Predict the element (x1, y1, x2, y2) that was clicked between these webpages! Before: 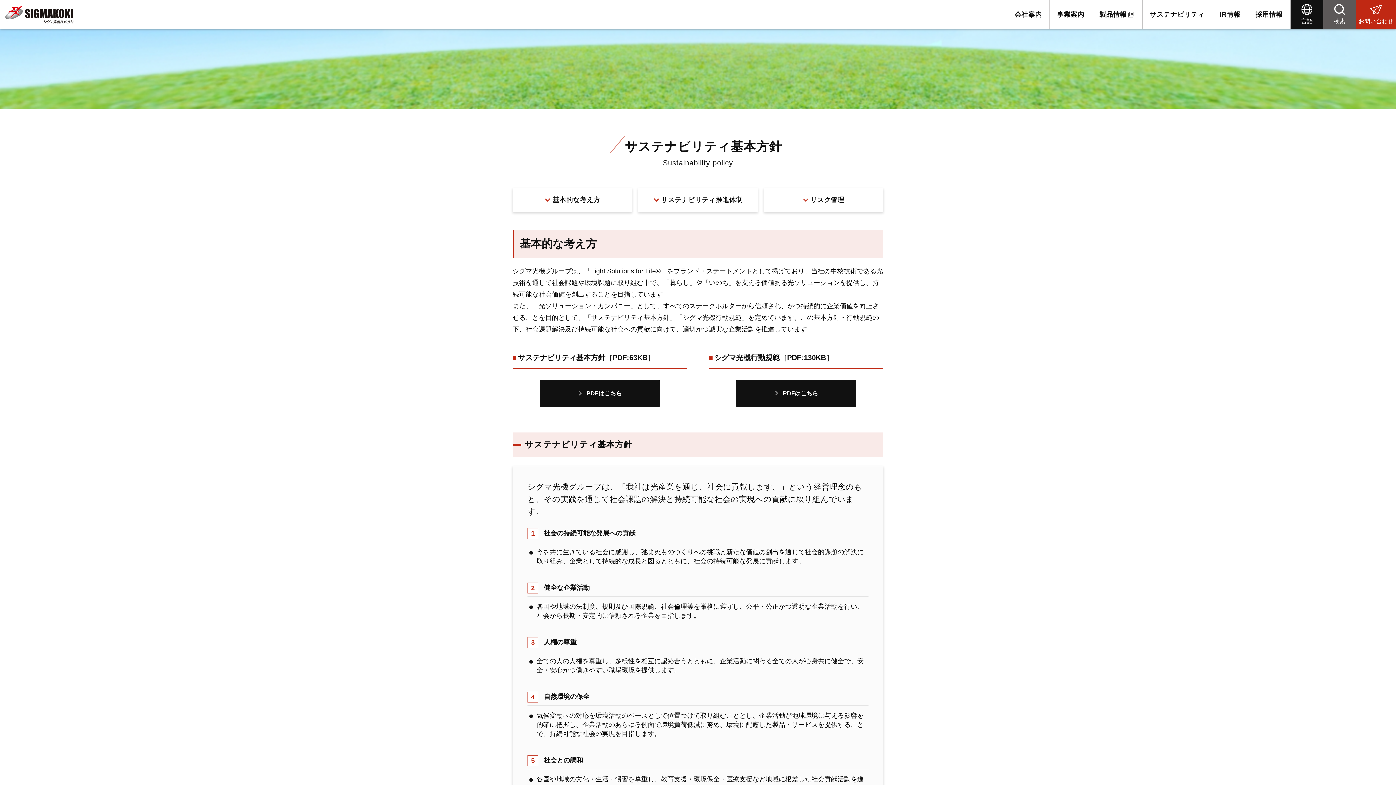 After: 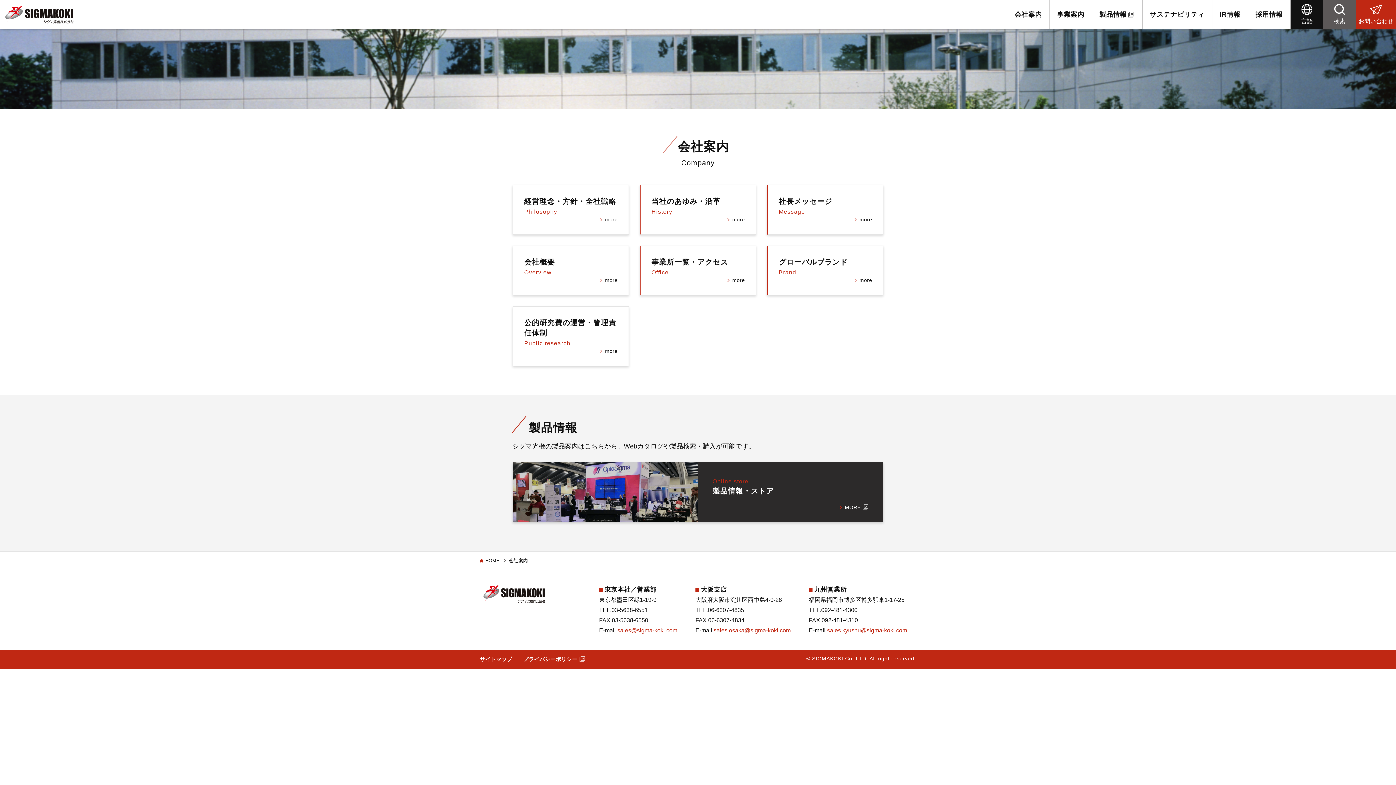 Action: bbox: (1007, 0, 1049, 29) label: 会社案内